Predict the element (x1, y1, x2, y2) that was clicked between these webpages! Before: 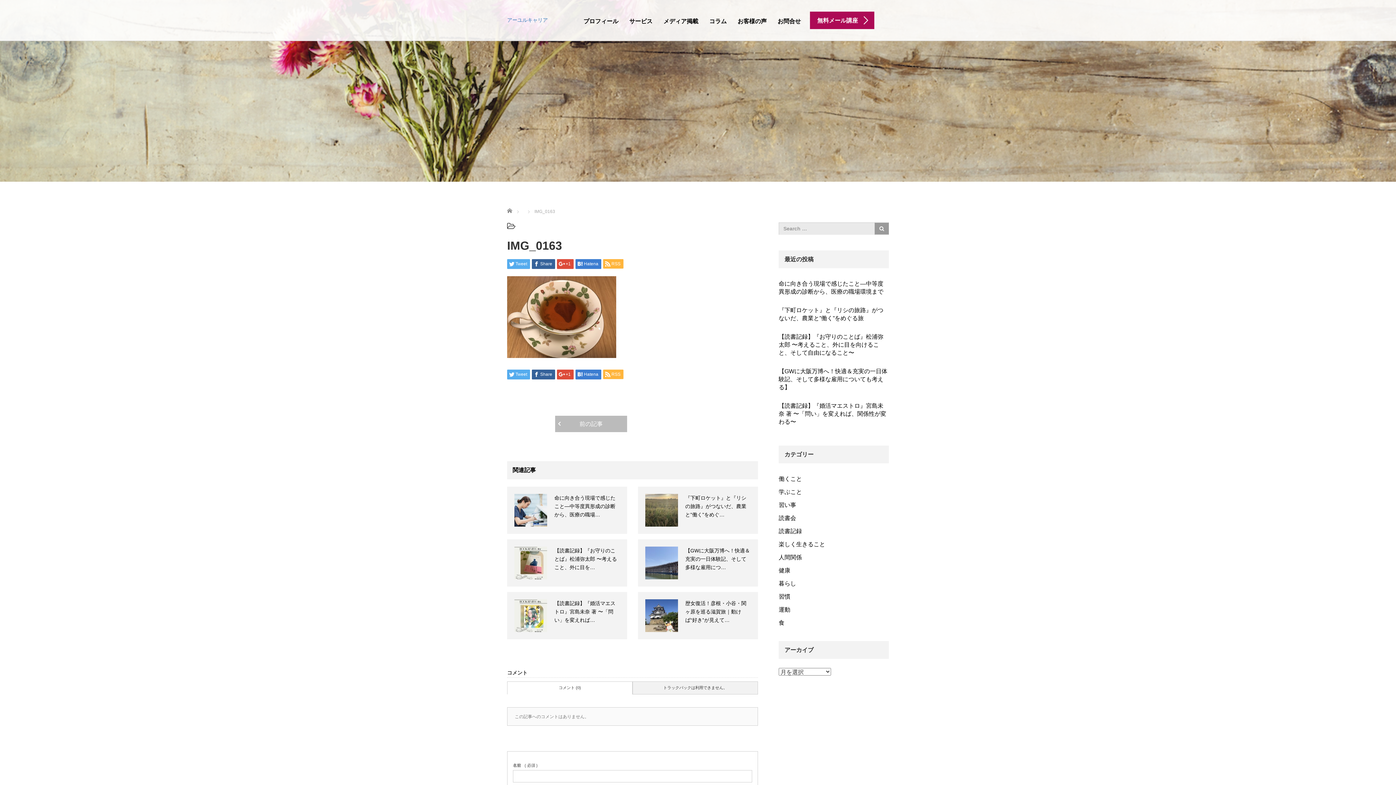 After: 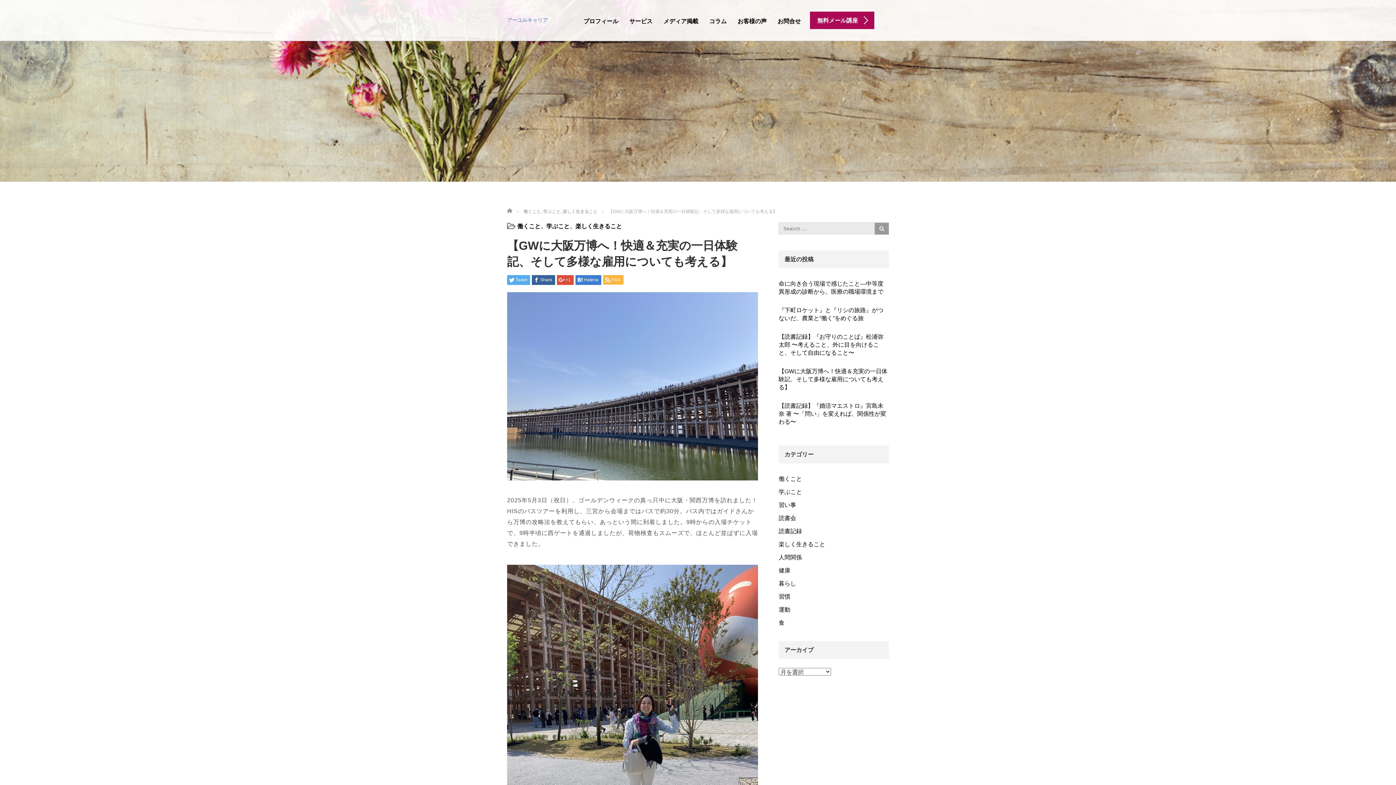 Action: label: 【GWに大阪万博へ！快適＆充実の一日体験記、そして多様な雇用についても考える】 bbox: (778, 365, 889, 394)